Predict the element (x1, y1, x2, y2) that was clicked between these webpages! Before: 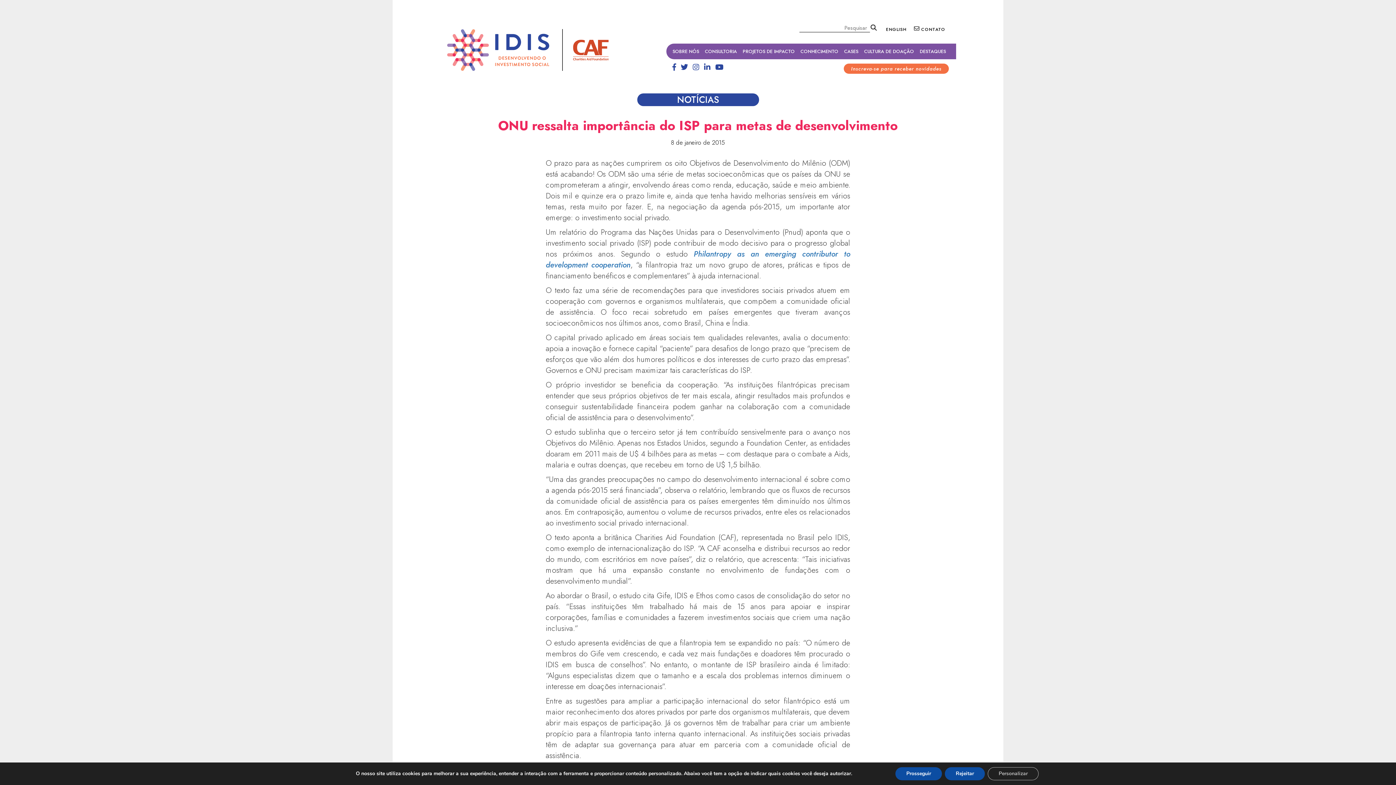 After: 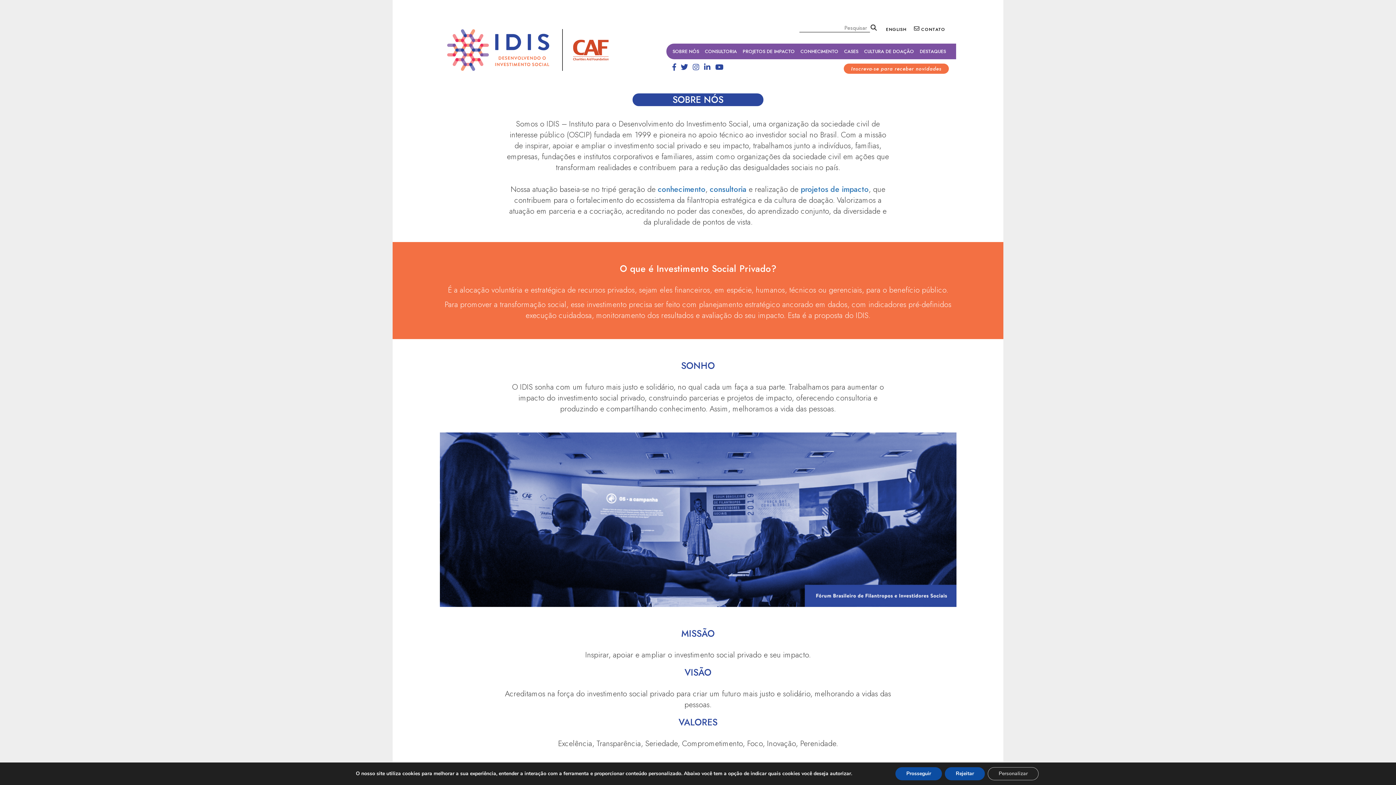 Action: bbox: (669, 43, 702, 59) label: SOBRE NÓS